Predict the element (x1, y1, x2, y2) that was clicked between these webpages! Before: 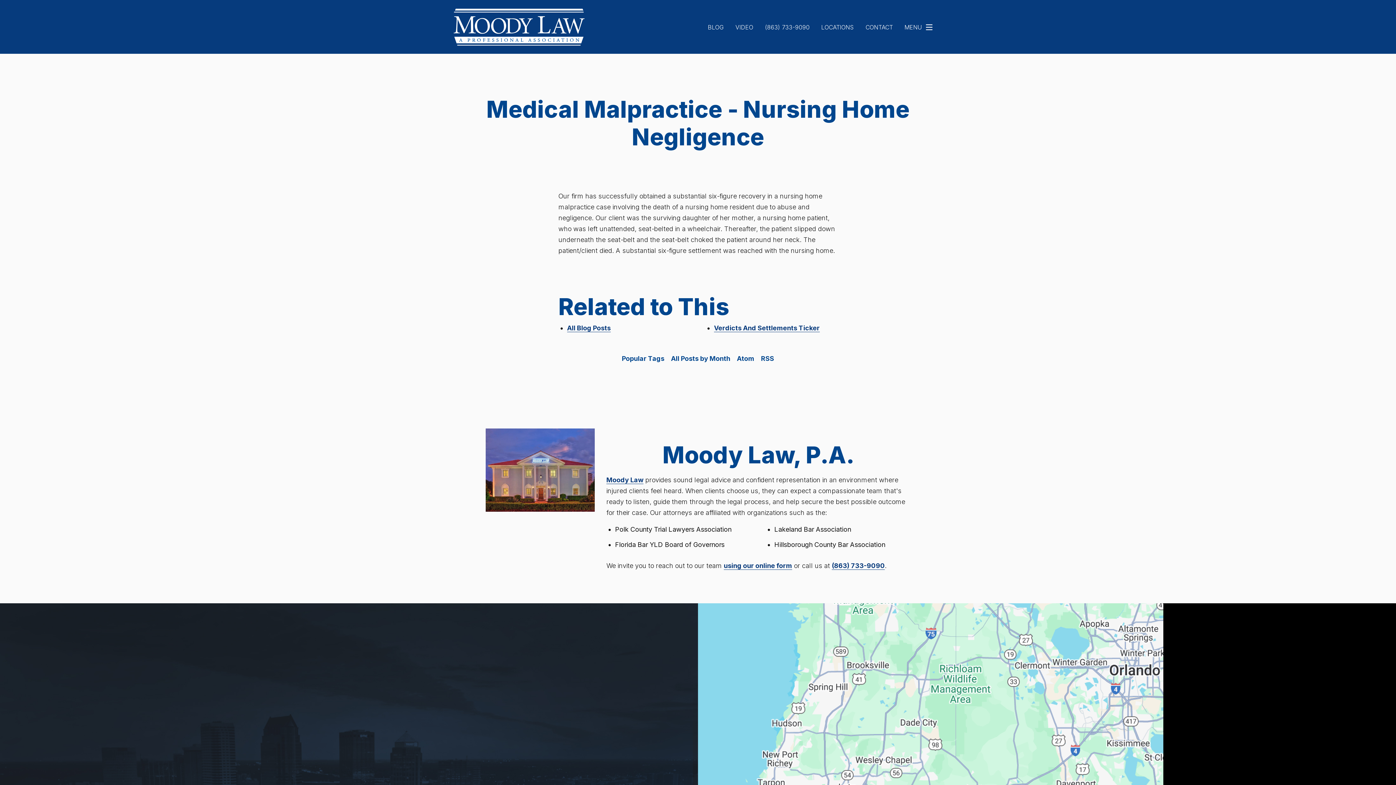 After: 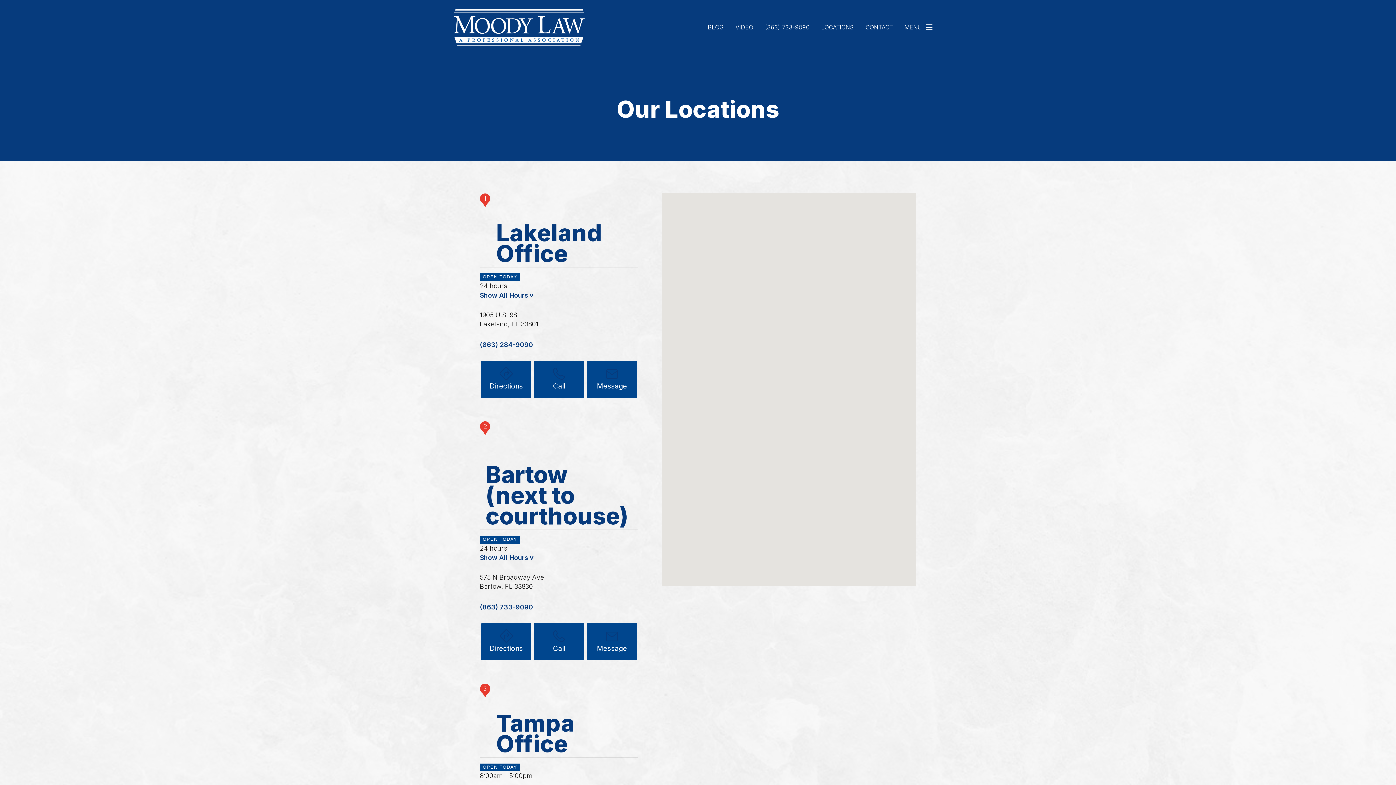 Action: label: LOCATIONS bbox: (815, 18, 860, 36)